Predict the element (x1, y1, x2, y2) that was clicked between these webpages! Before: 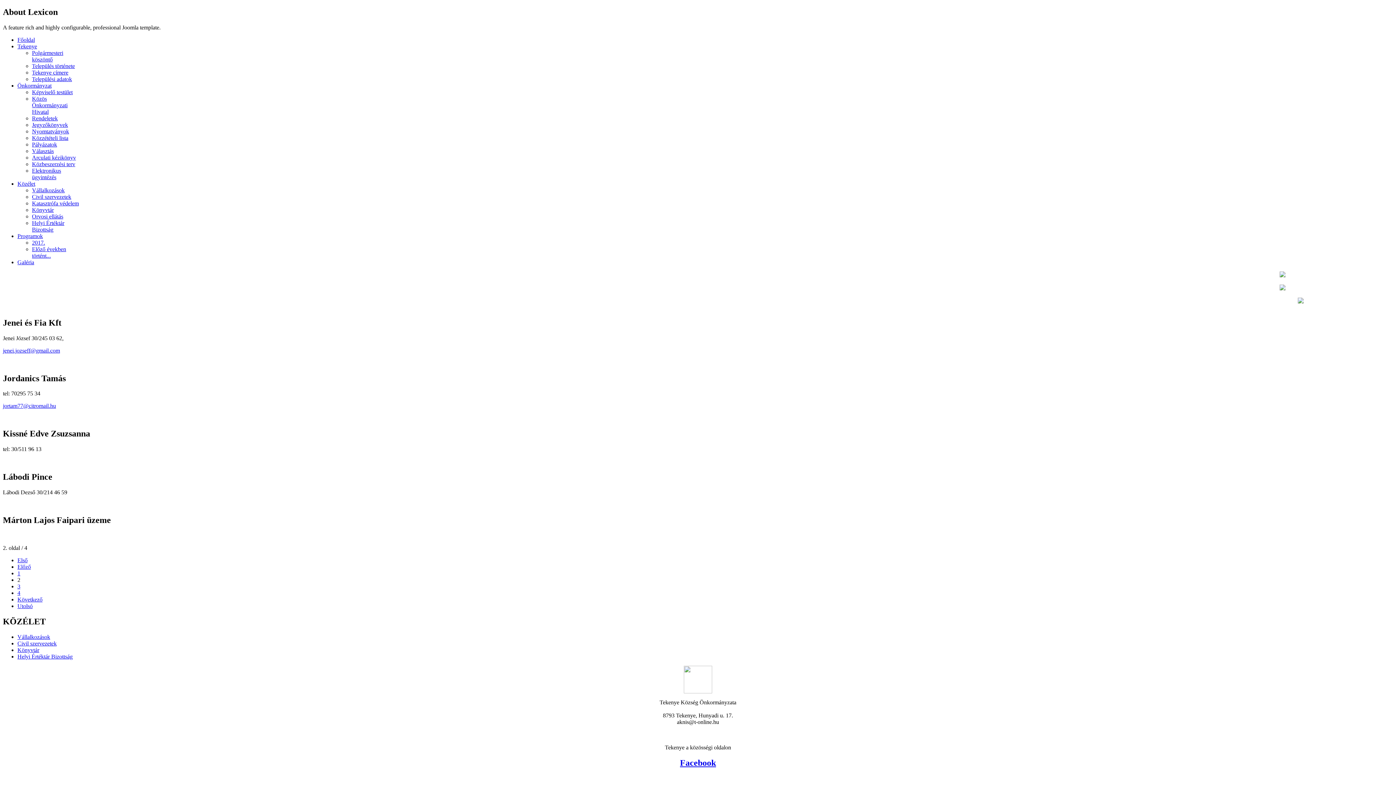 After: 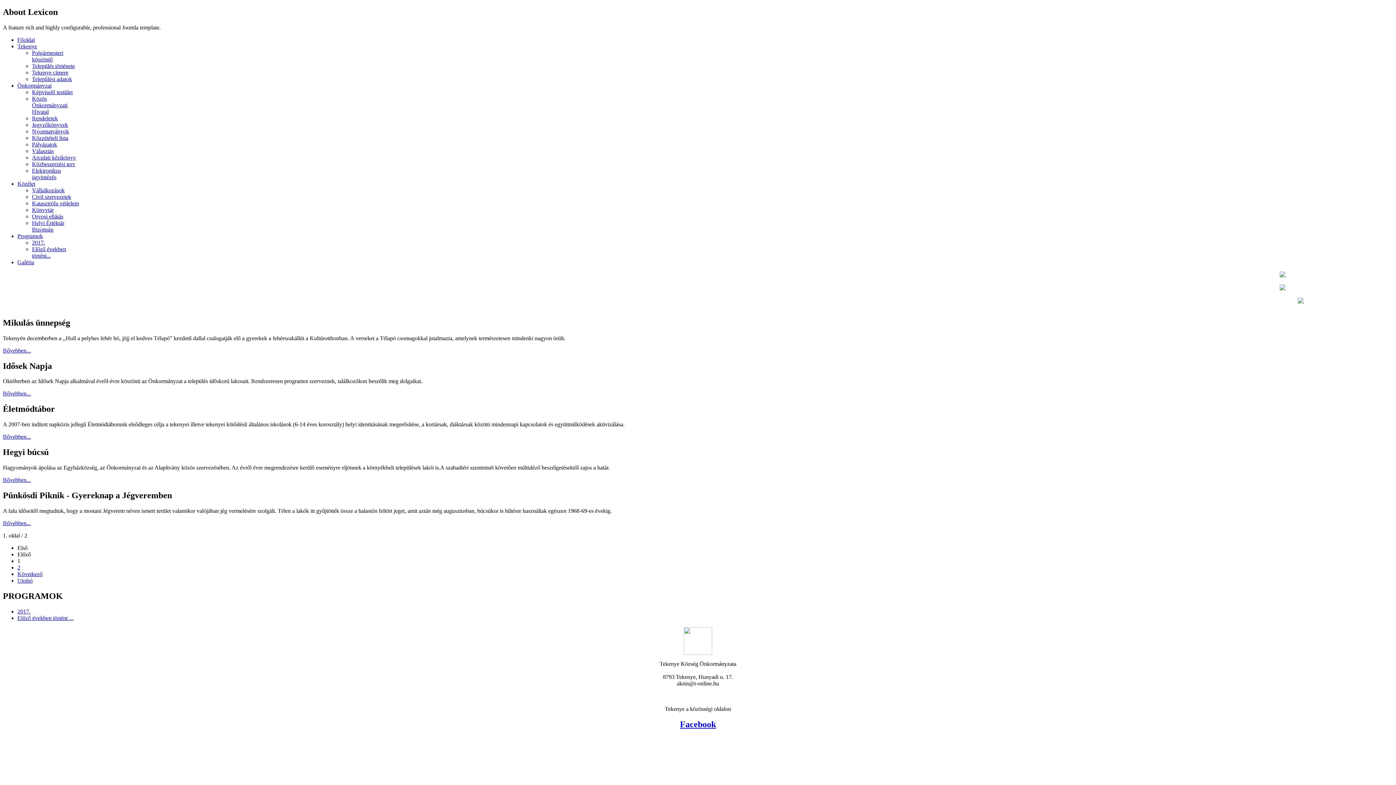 Action: bbox: (32, 246, 66, 258) label: Előző években történt...